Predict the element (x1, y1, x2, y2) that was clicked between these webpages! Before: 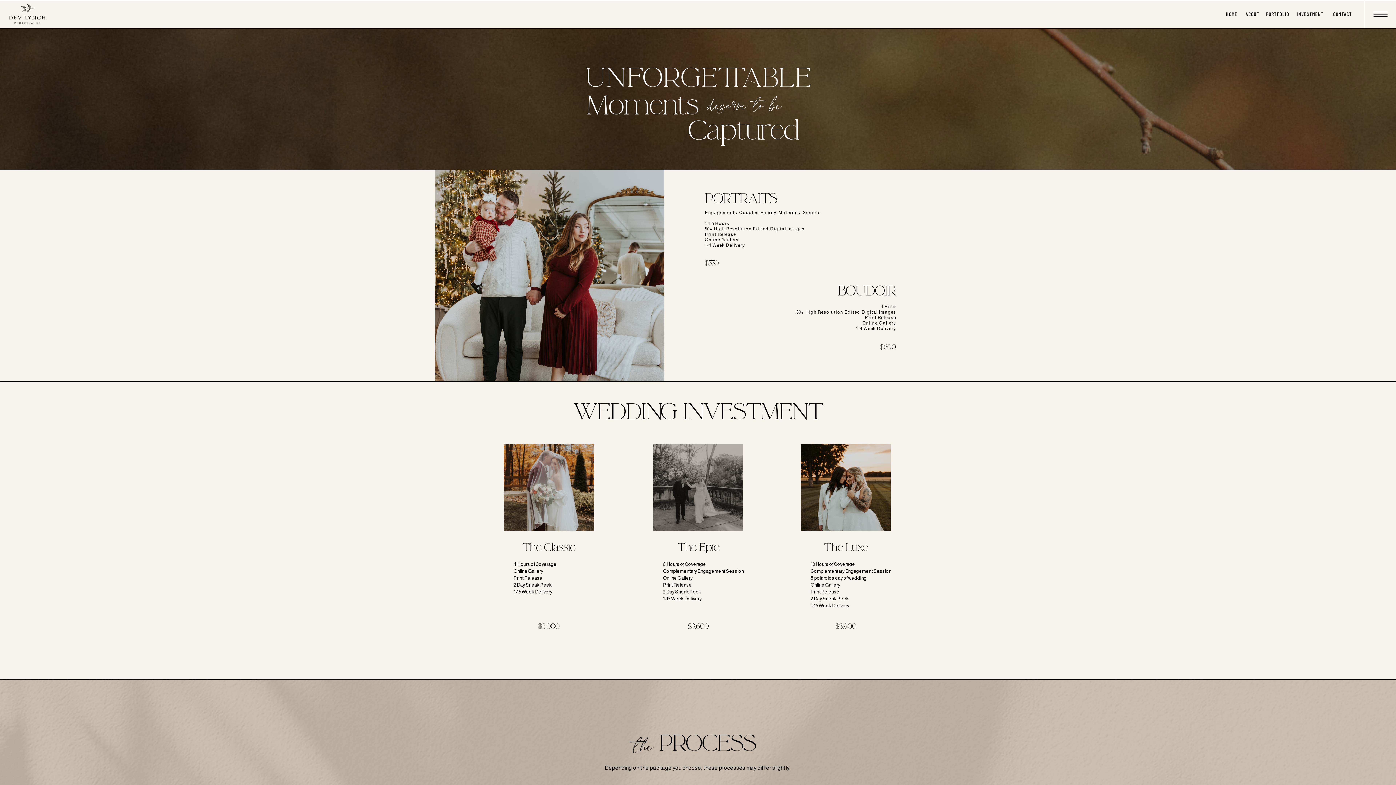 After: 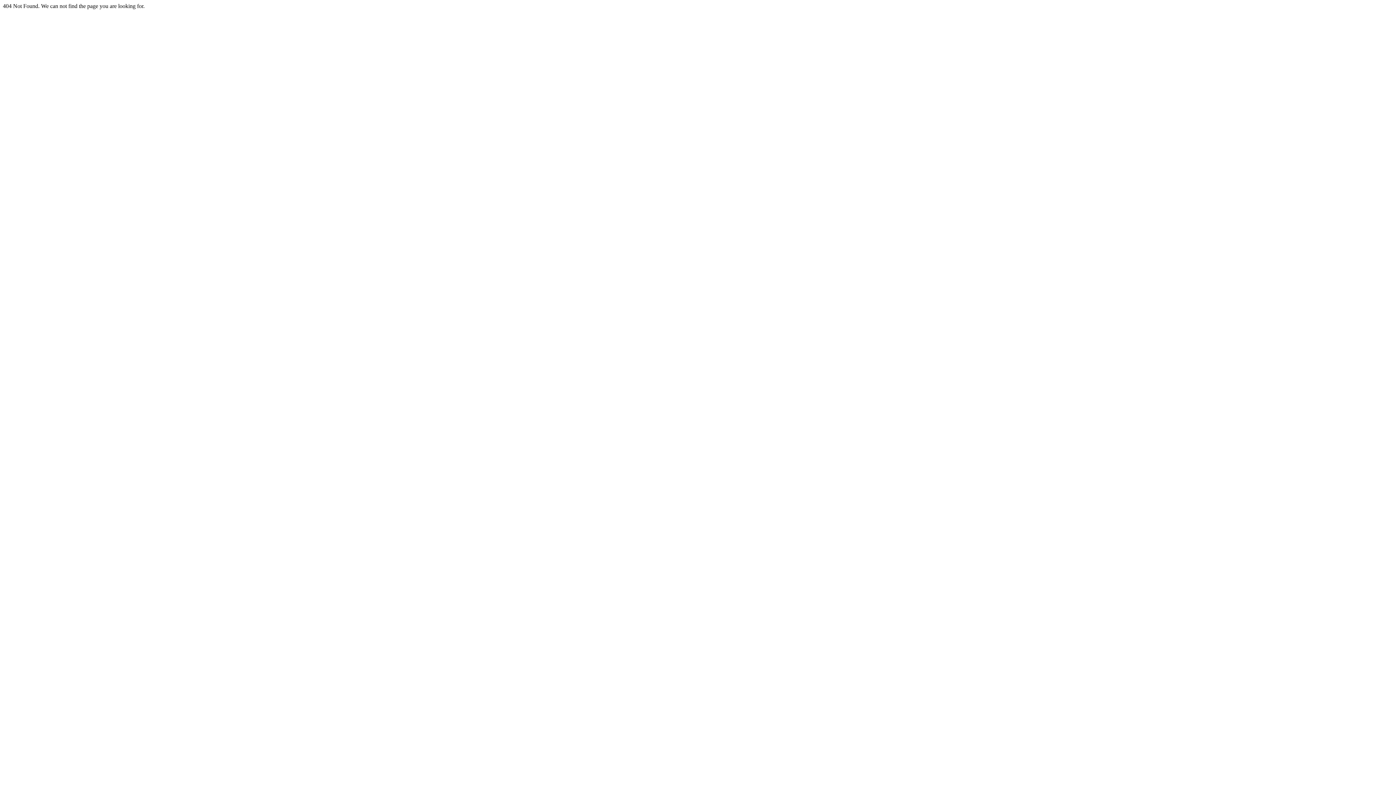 Action: bbox: (705, 210, 854, 272) label: Engagements-Couples-Family-Maternity-Seniors

1-1.5 Hours
50+ High Resolution Edited Digital Images
Print Release
Online Gallery
1-4 Week Delivery
